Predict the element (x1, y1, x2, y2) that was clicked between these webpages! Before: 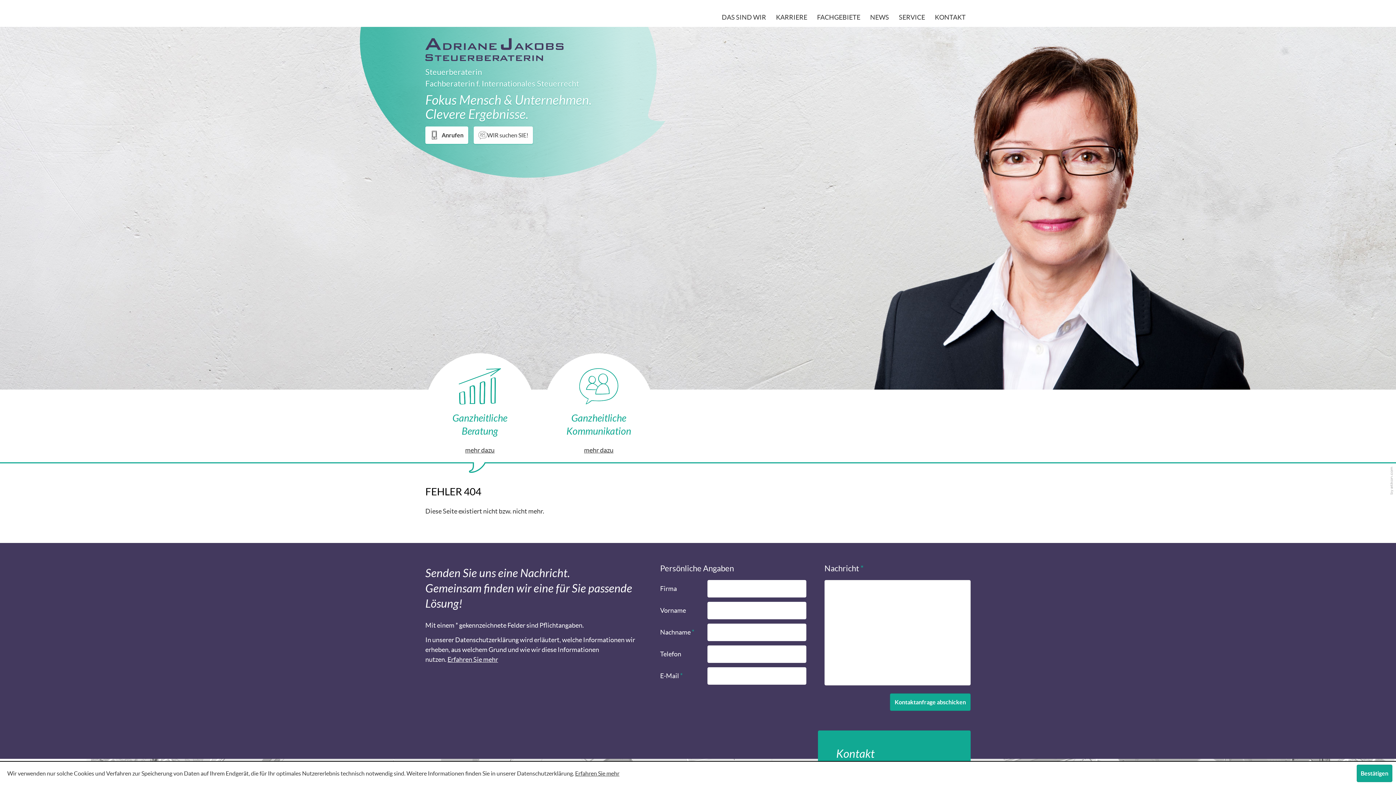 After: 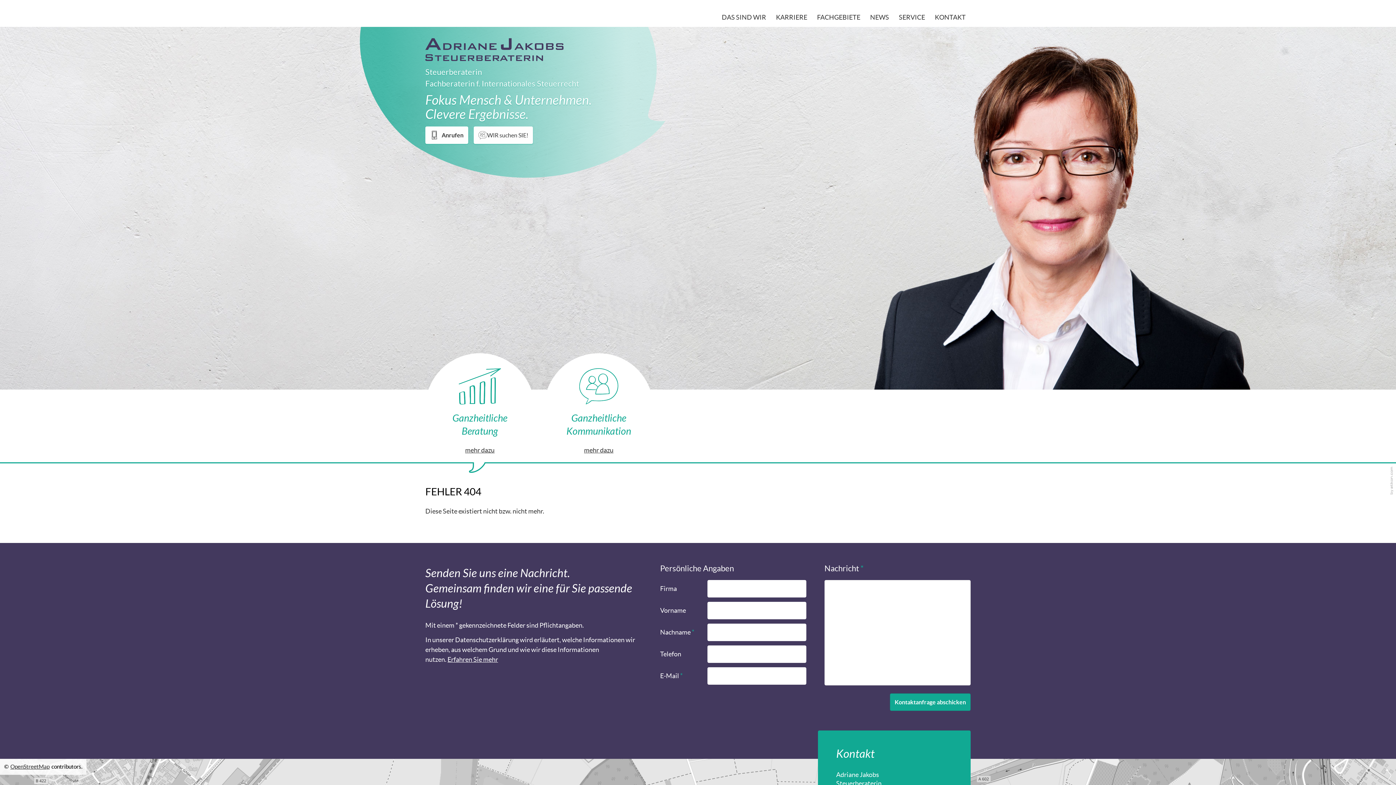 Action: bbox: (1357, 765, 1392, 782) label: Cookie-Hinweis ausblenden